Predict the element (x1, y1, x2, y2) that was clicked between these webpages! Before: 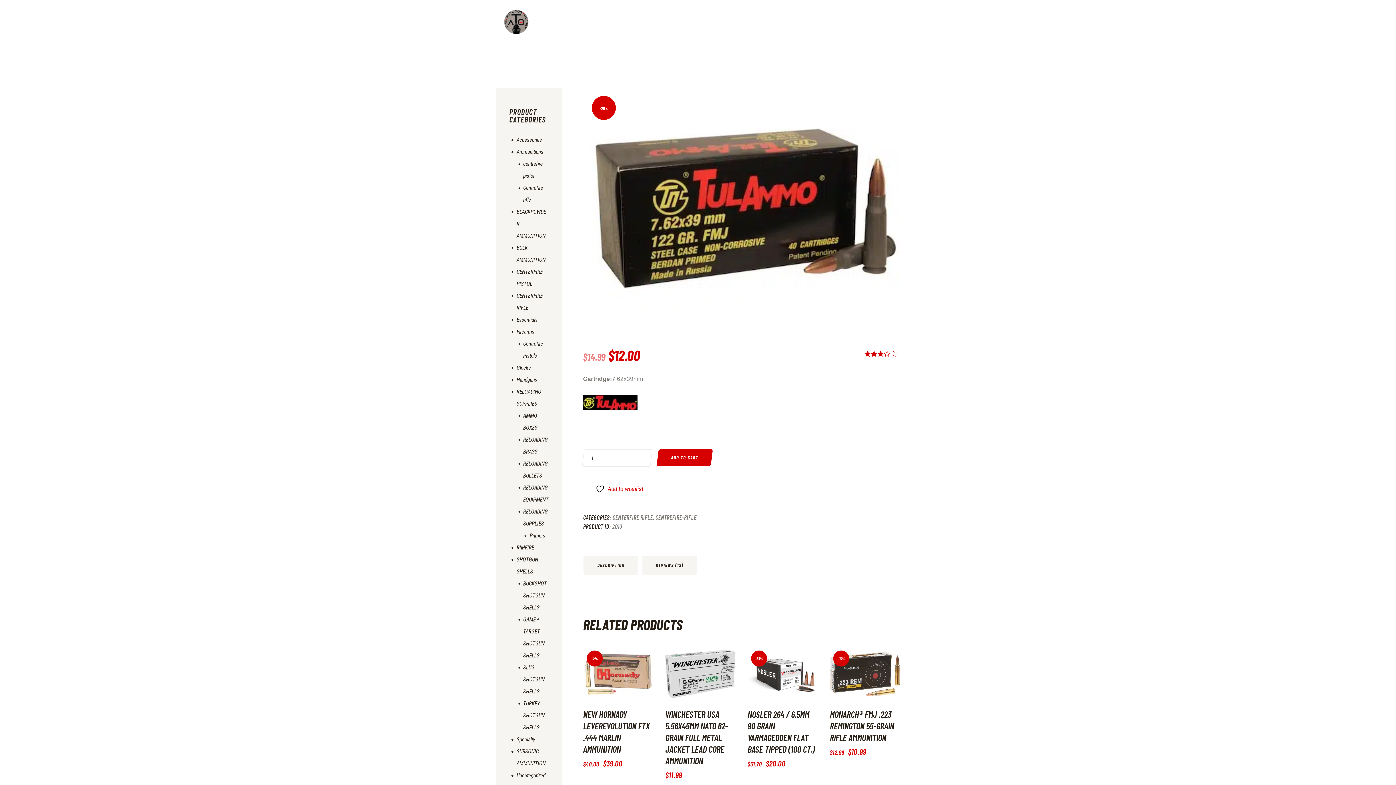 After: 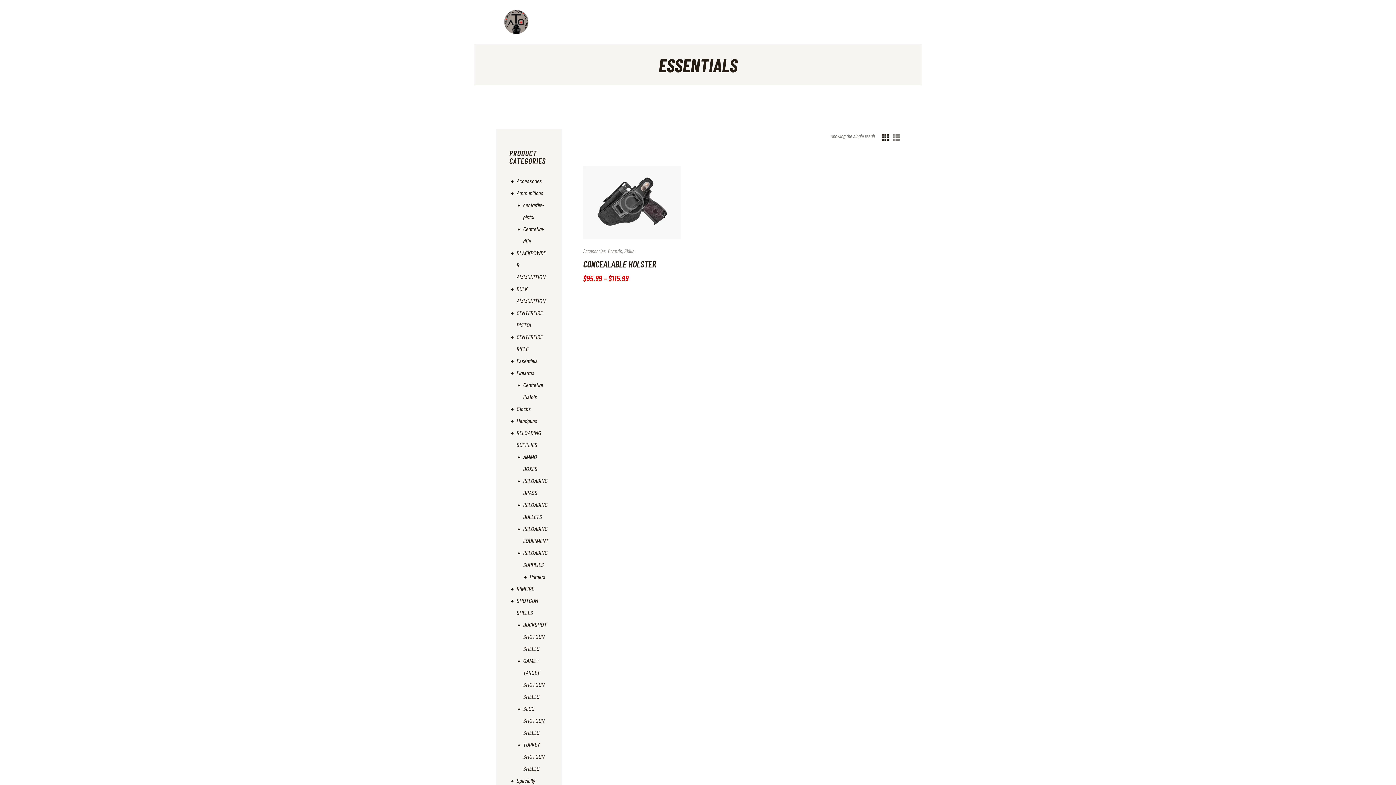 Action: bbox: (516, 316, 537, 323) label: Essentials